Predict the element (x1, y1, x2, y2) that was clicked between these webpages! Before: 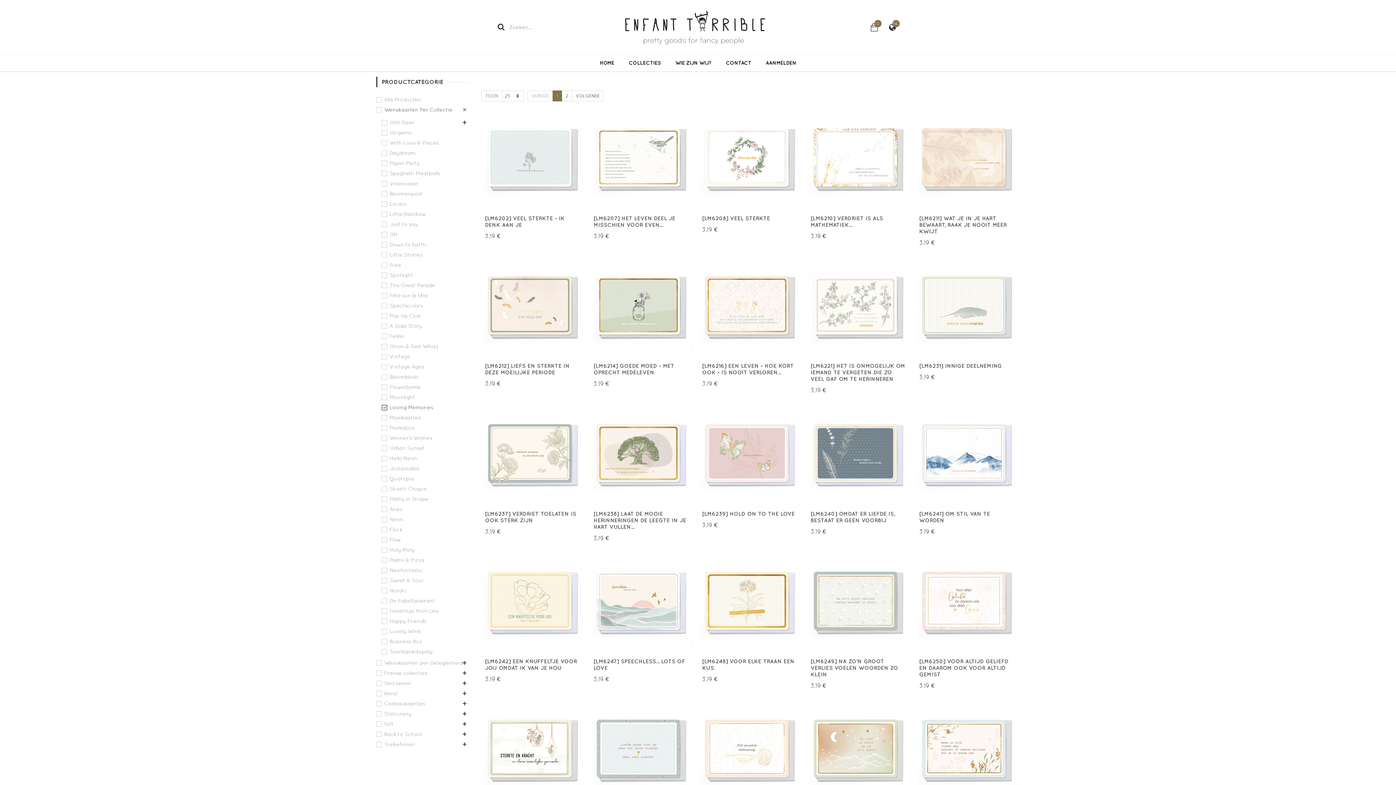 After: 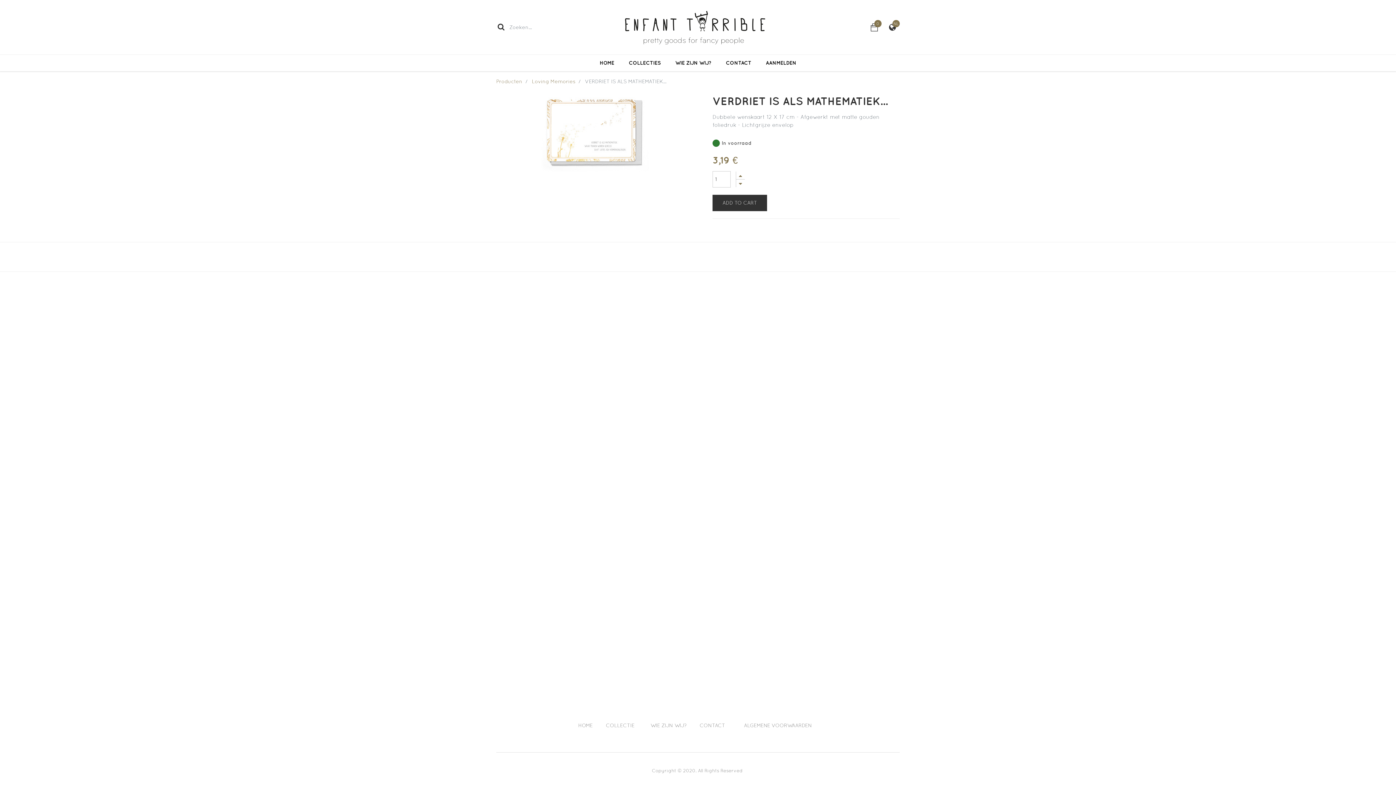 Action: bbox: (810, 215, 883, 227) label: [LM6210] VERDRIET IS ALS MATHEMATIEK...